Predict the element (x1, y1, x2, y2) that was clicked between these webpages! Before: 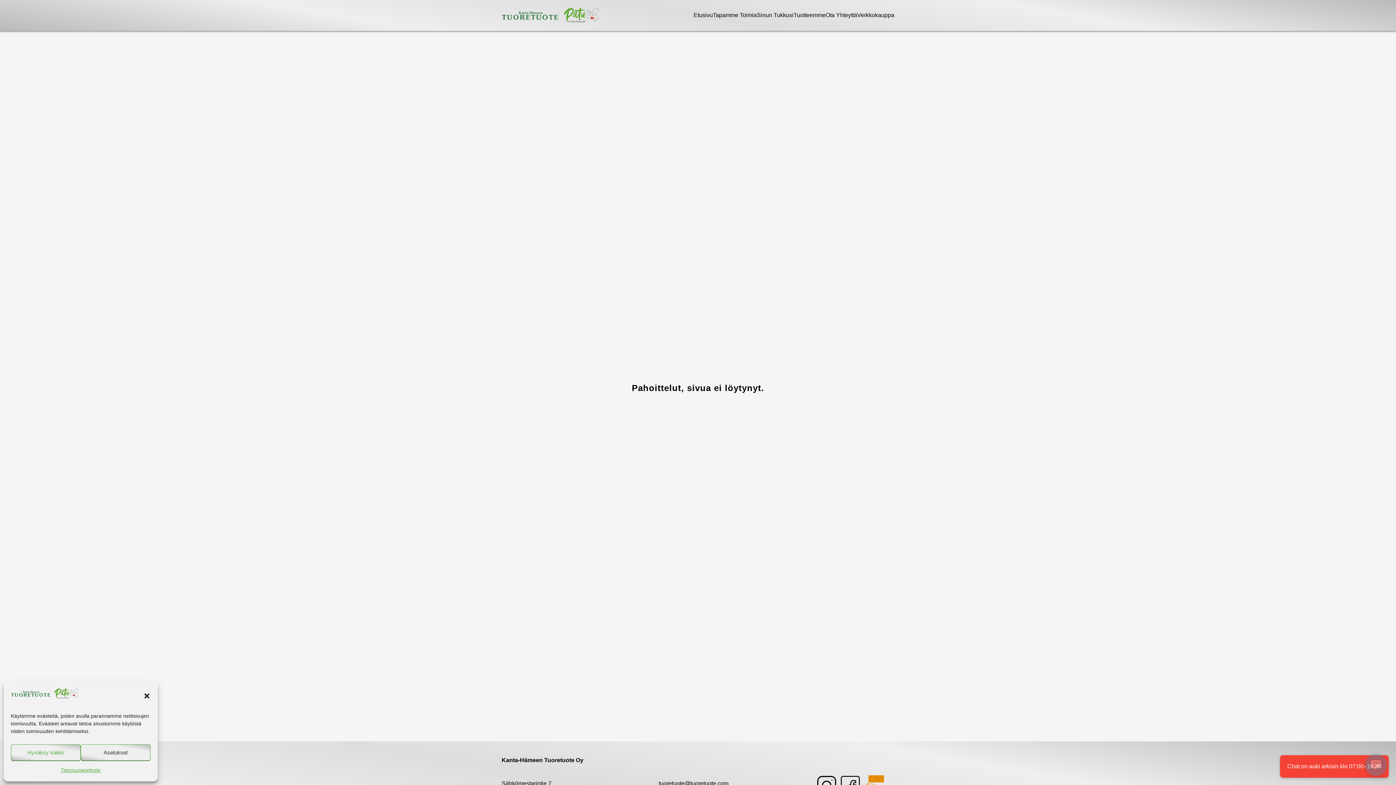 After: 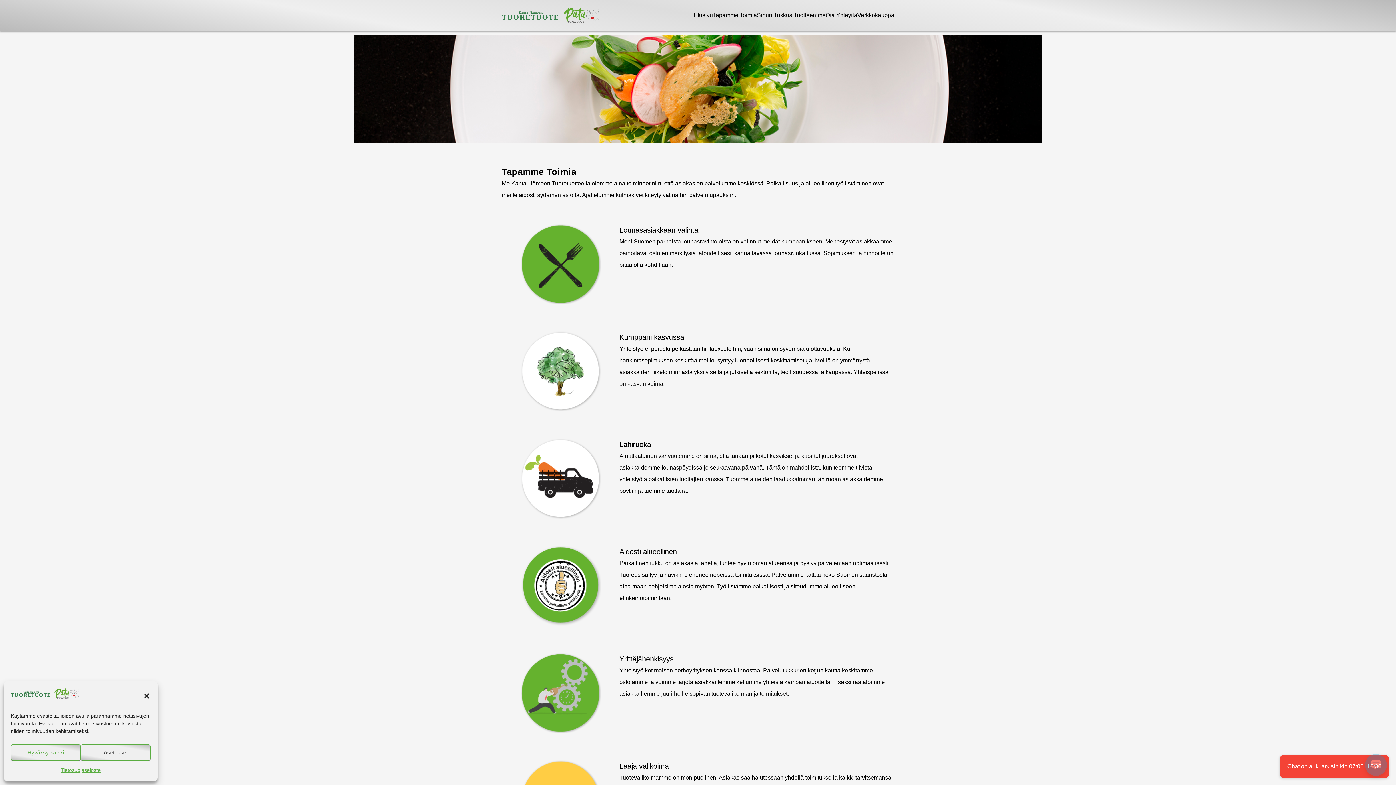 Action: bbox: (713, 12, 757, 18) label: Tapamme Toimia